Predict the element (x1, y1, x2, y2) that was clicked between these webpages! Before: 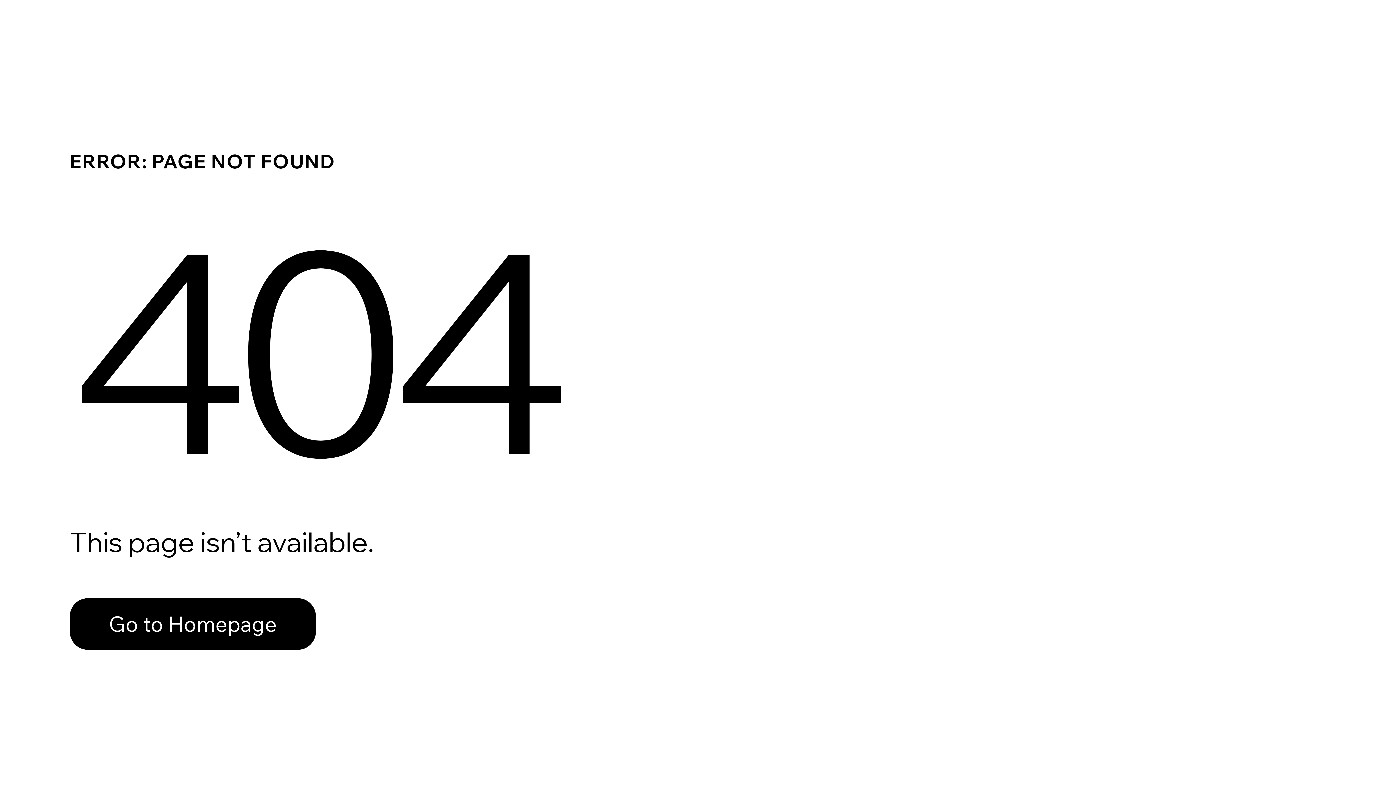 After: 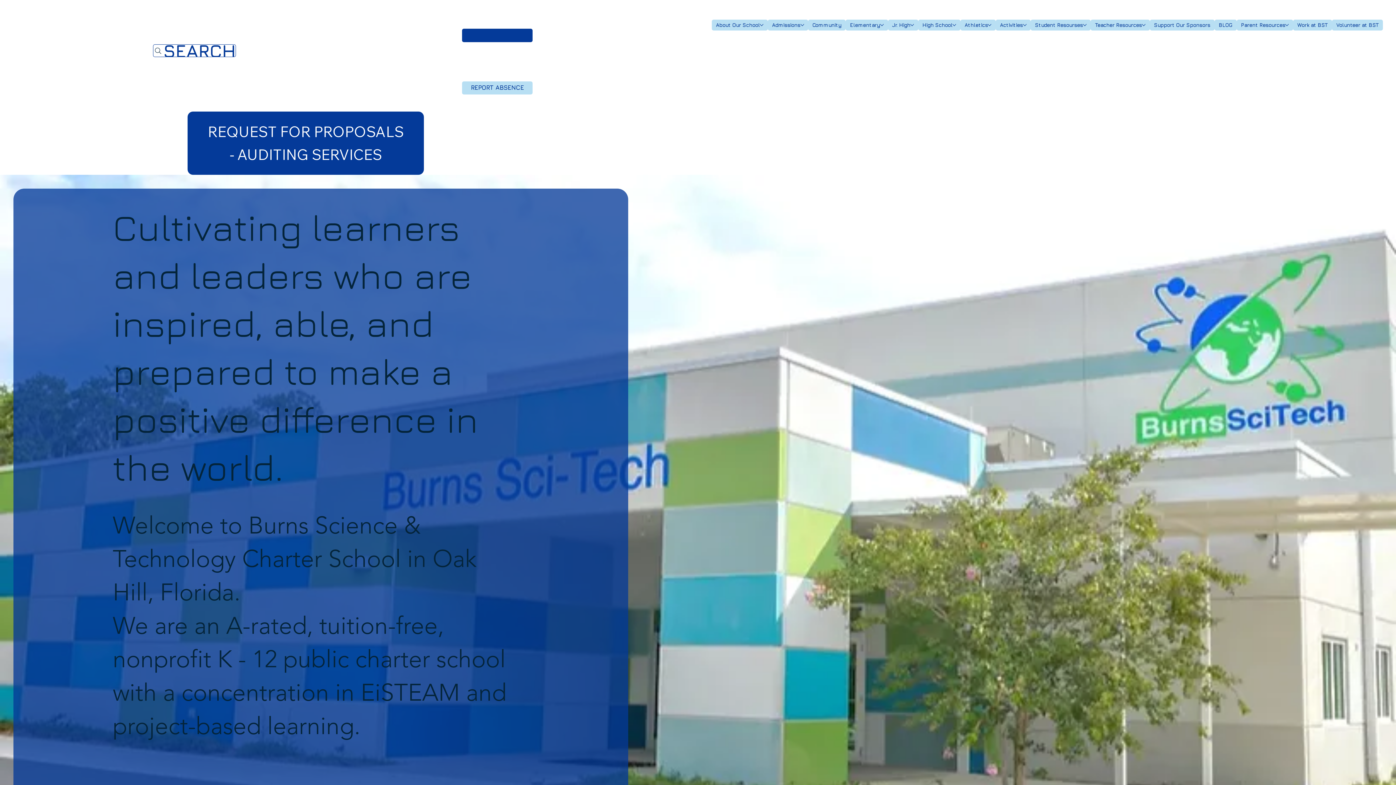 Action: bbox: (69, 598, 316, 650) label: Go to Homepage